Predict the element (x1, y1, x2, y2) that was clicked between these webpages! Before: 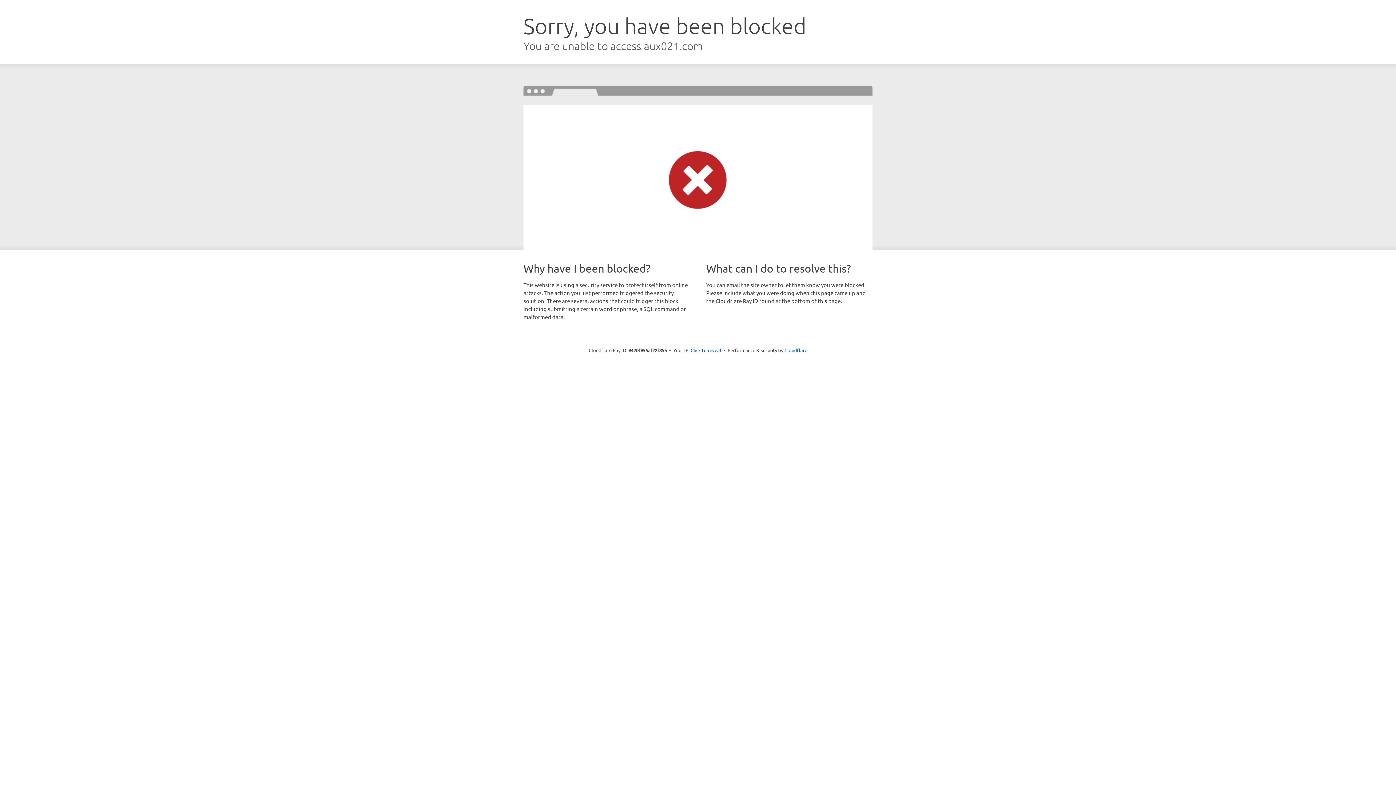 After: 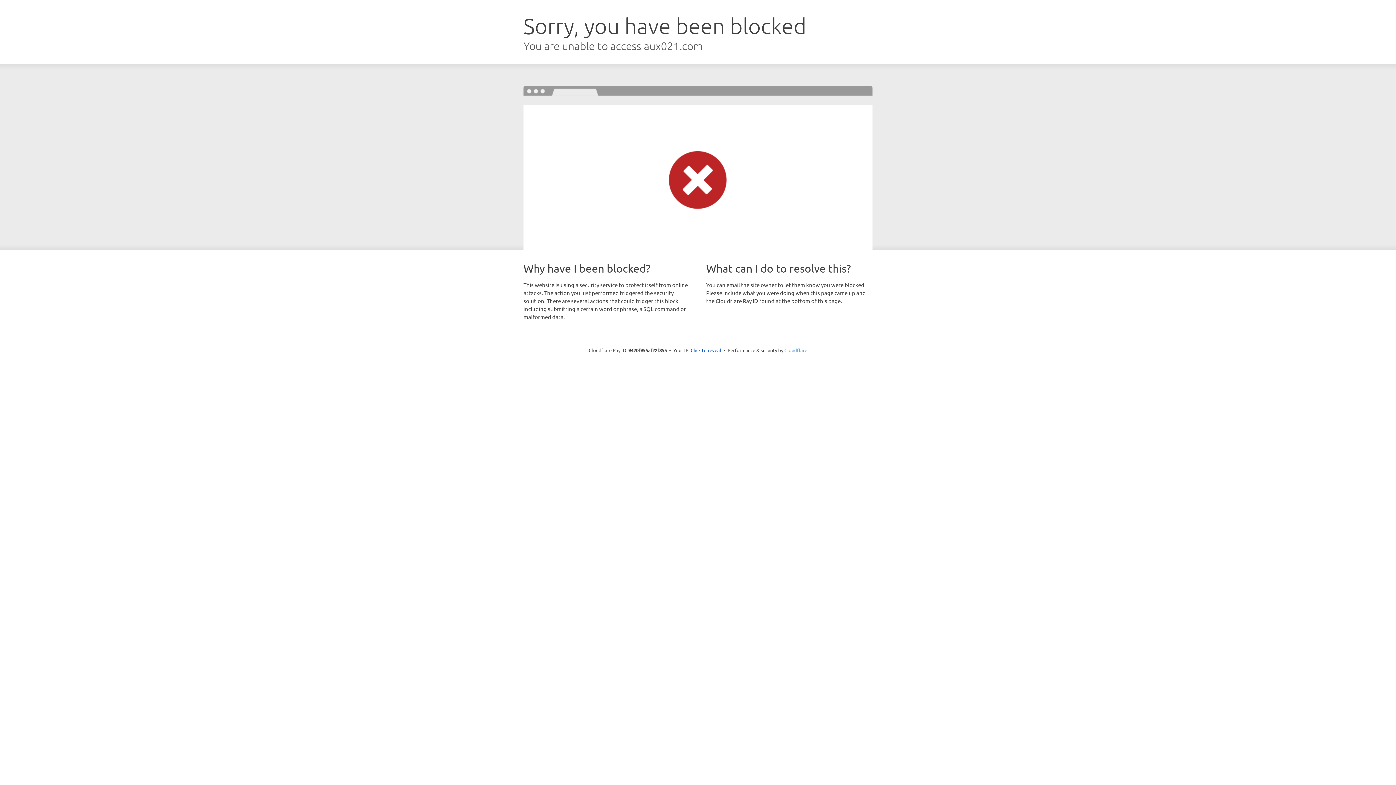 Action: label: Cloudflare bbox: (784, 347, 807, 353)